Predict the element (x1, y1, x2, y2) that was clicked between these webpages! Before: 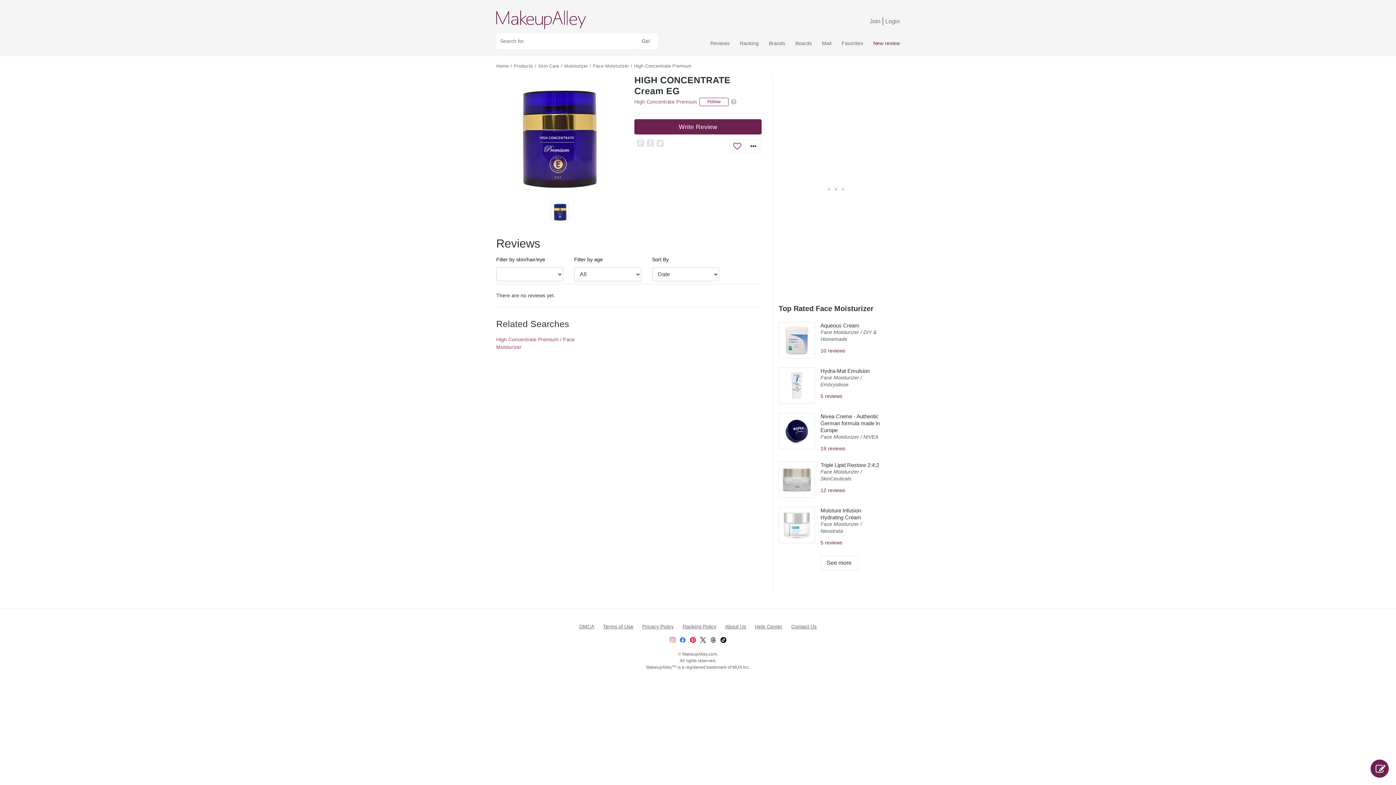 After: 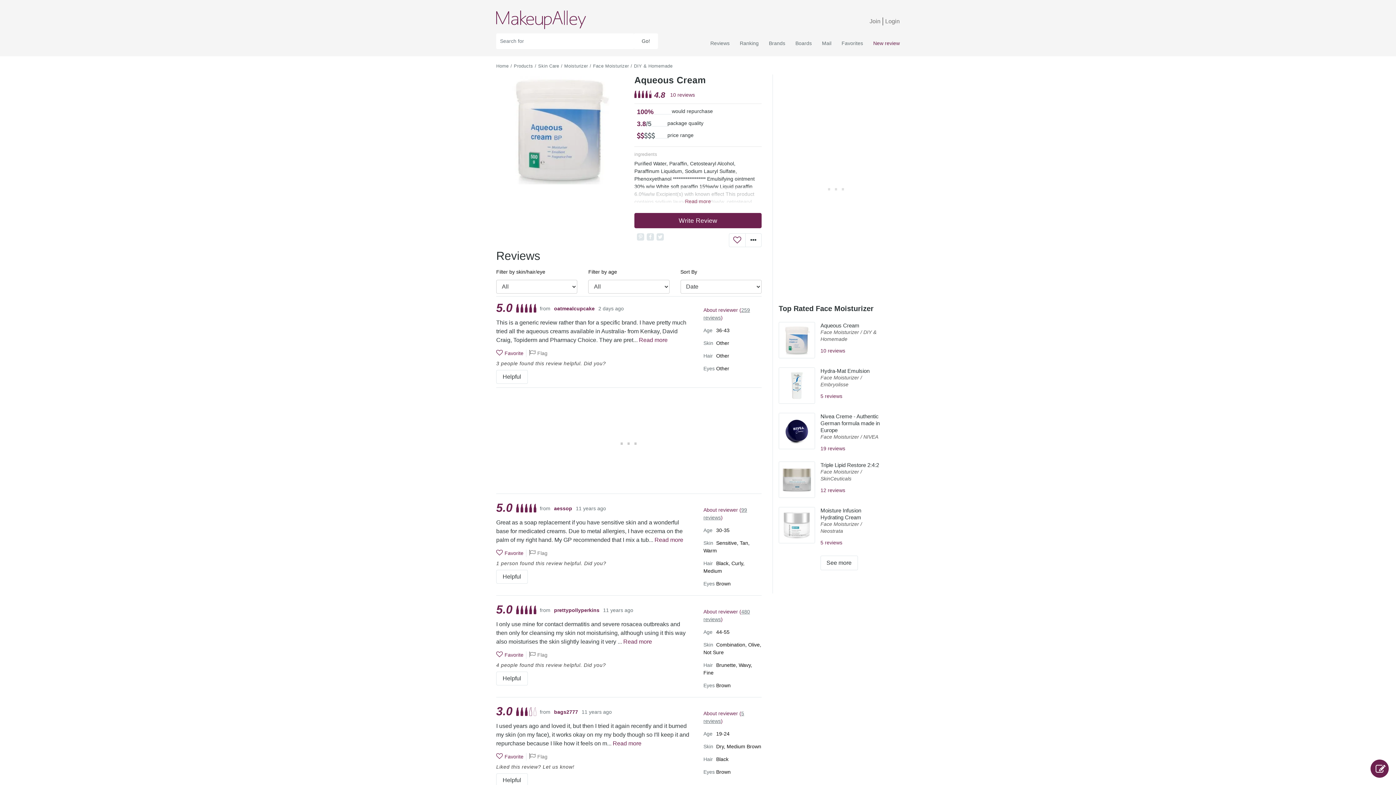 Action: bbox: (820, 322, 859, 329) label: Aqueous Cream